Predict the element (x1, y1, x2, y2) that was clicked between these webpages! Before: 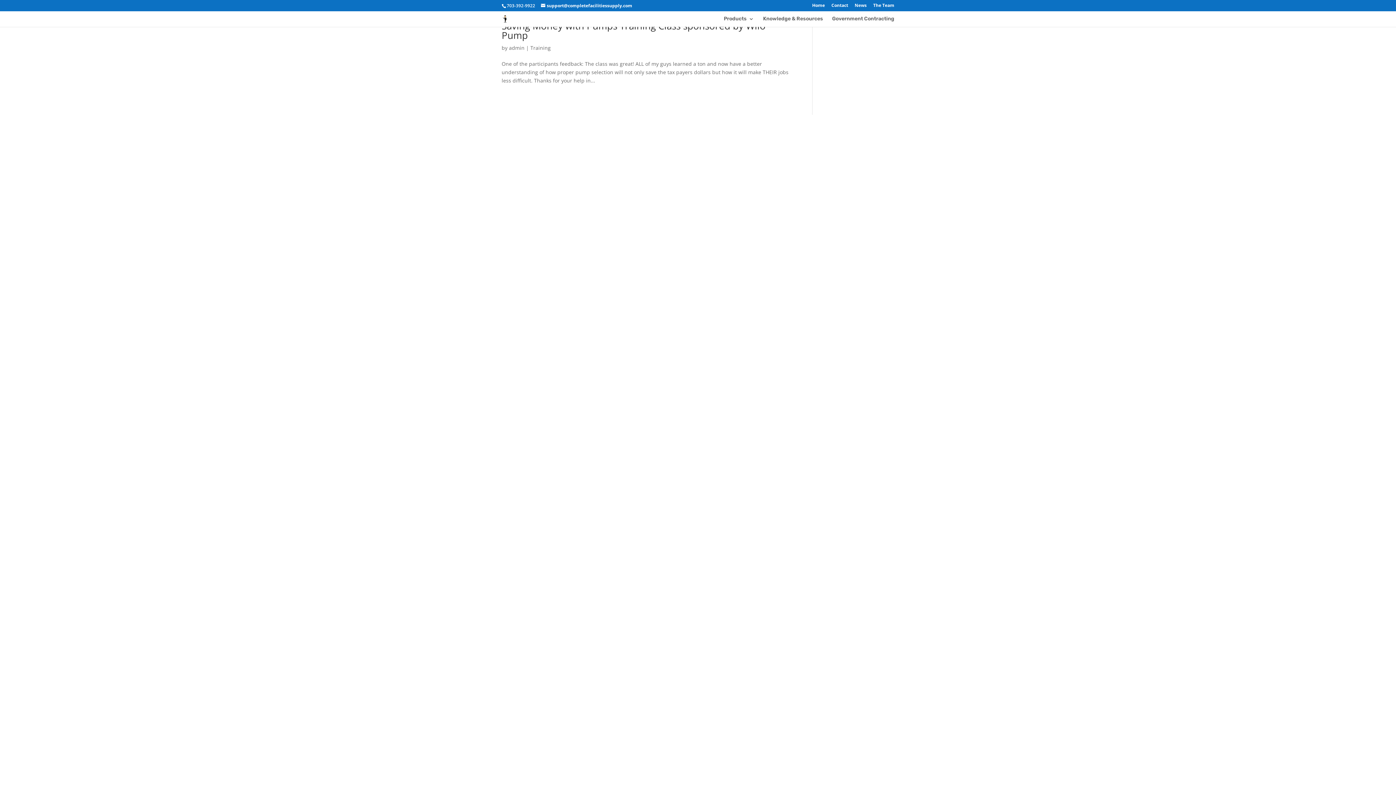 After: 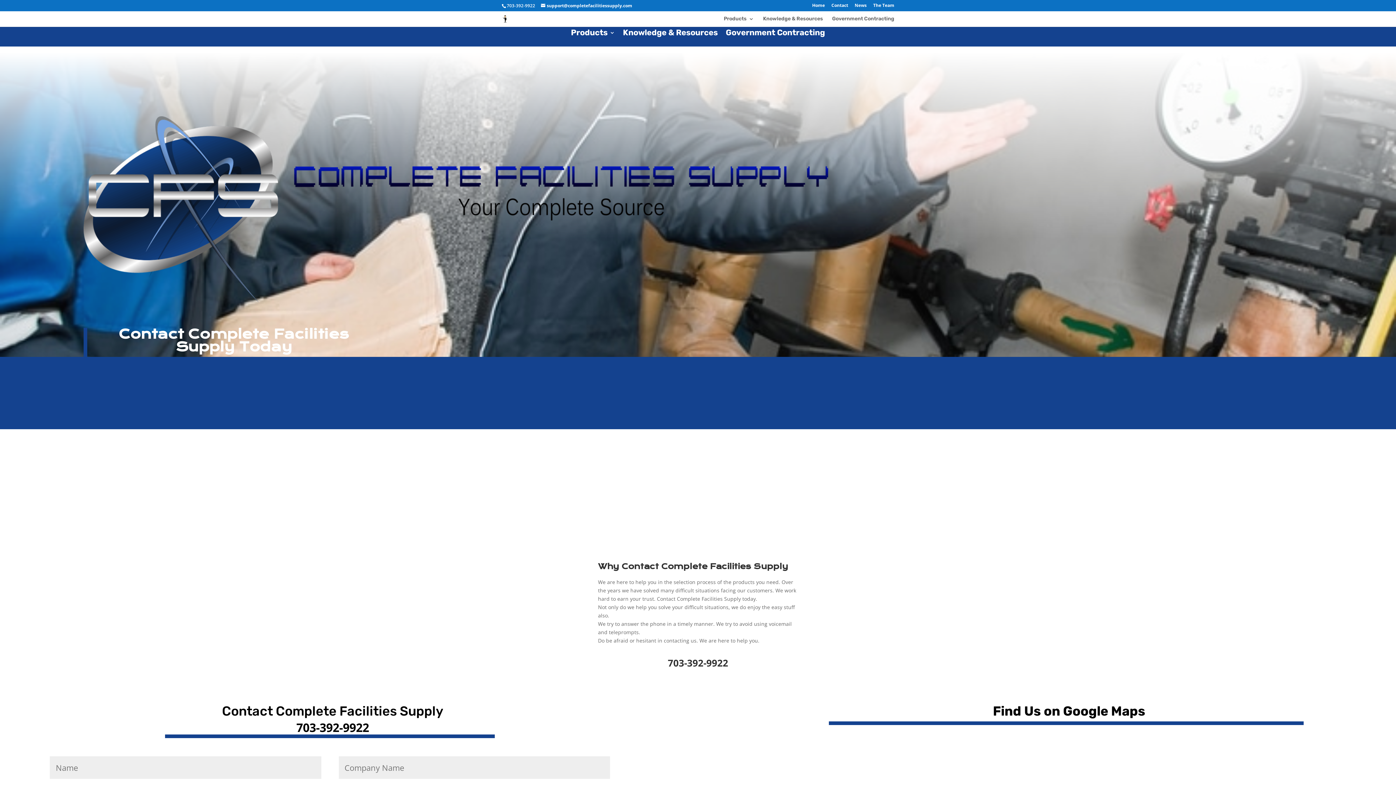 Action: bbox: (831, 3, 848, 10) label: Contact